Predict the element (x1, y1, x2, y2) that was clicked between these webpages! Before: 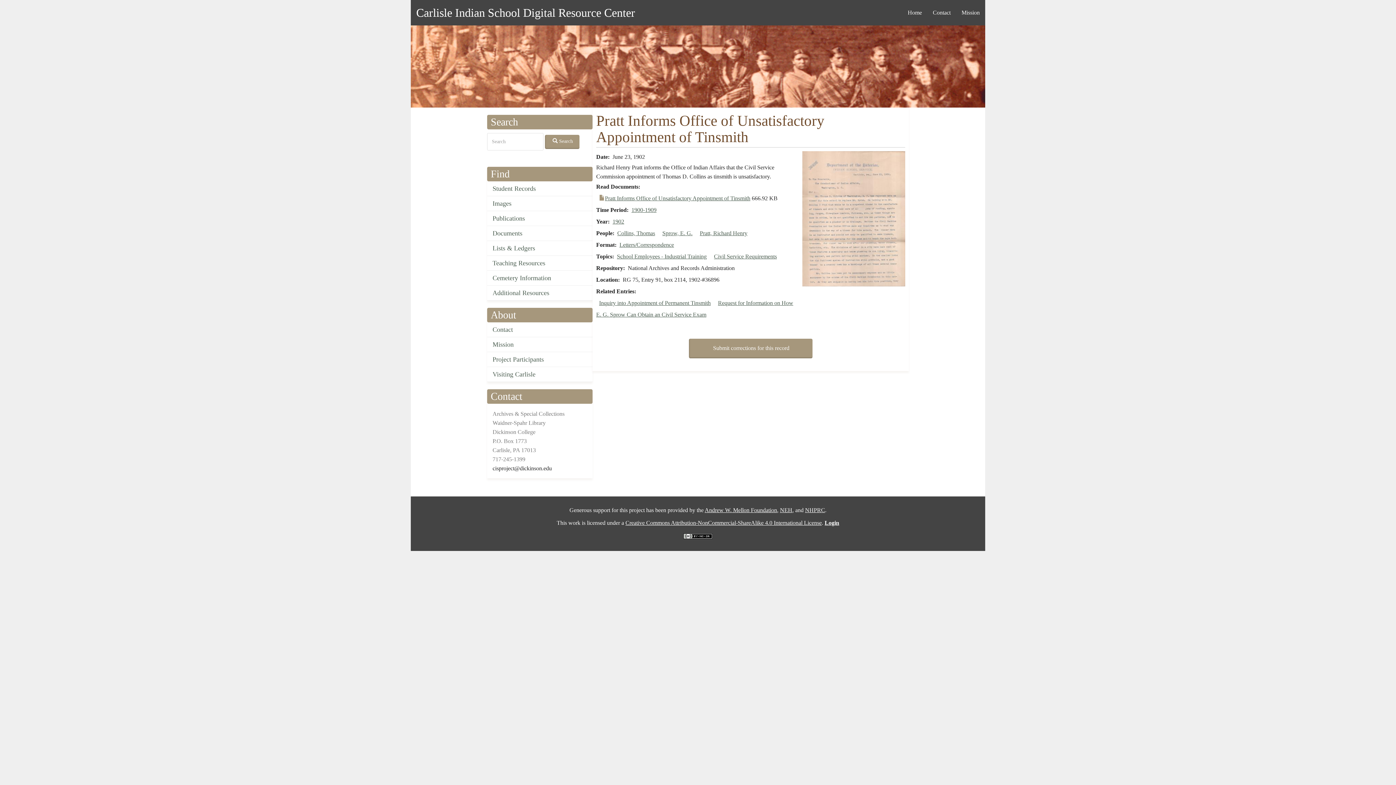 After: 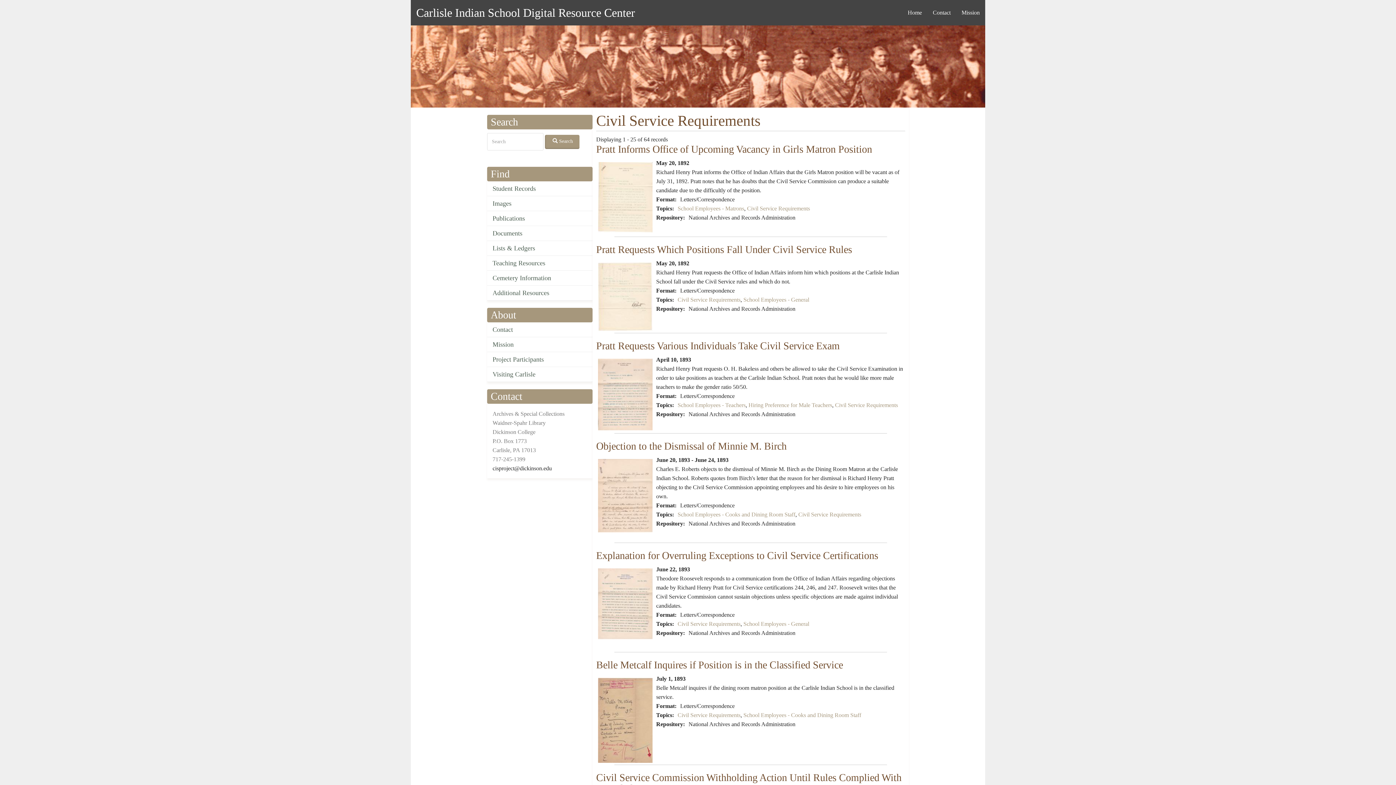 Action: label: Civil Service Requirements bbox: (714, 253, 777, 259)